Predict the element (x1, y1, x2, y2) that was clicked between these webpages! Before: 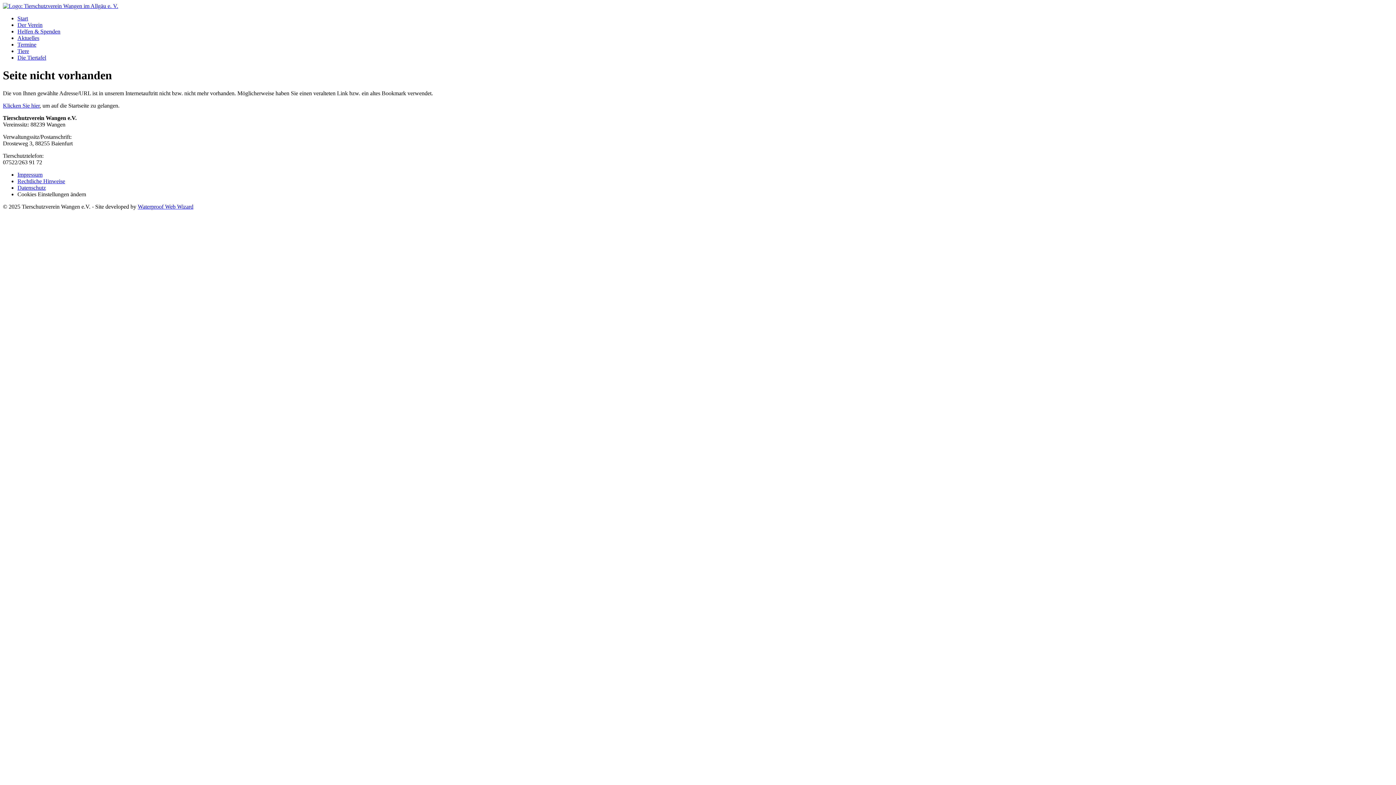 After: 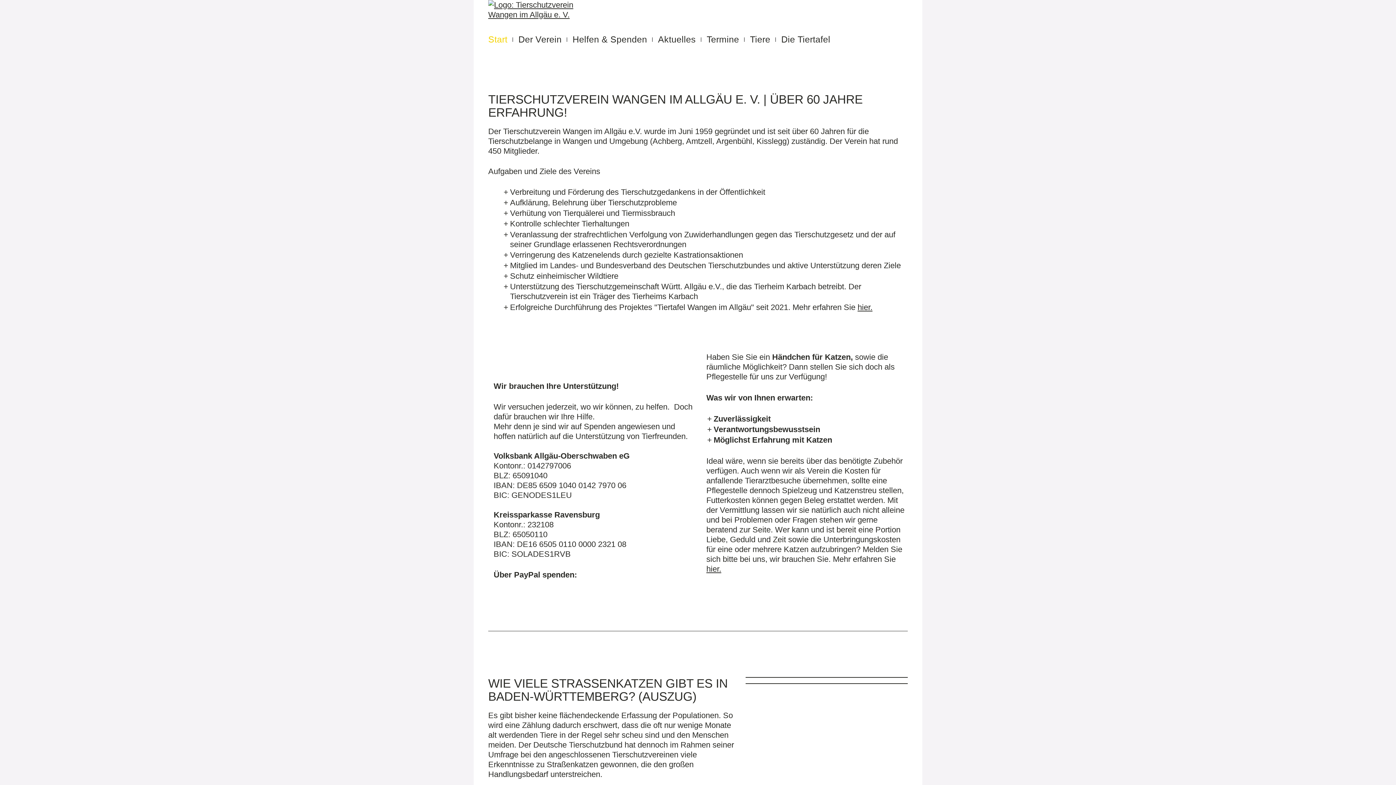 Action: label: Start bbox: (17, 15, 28, 21)